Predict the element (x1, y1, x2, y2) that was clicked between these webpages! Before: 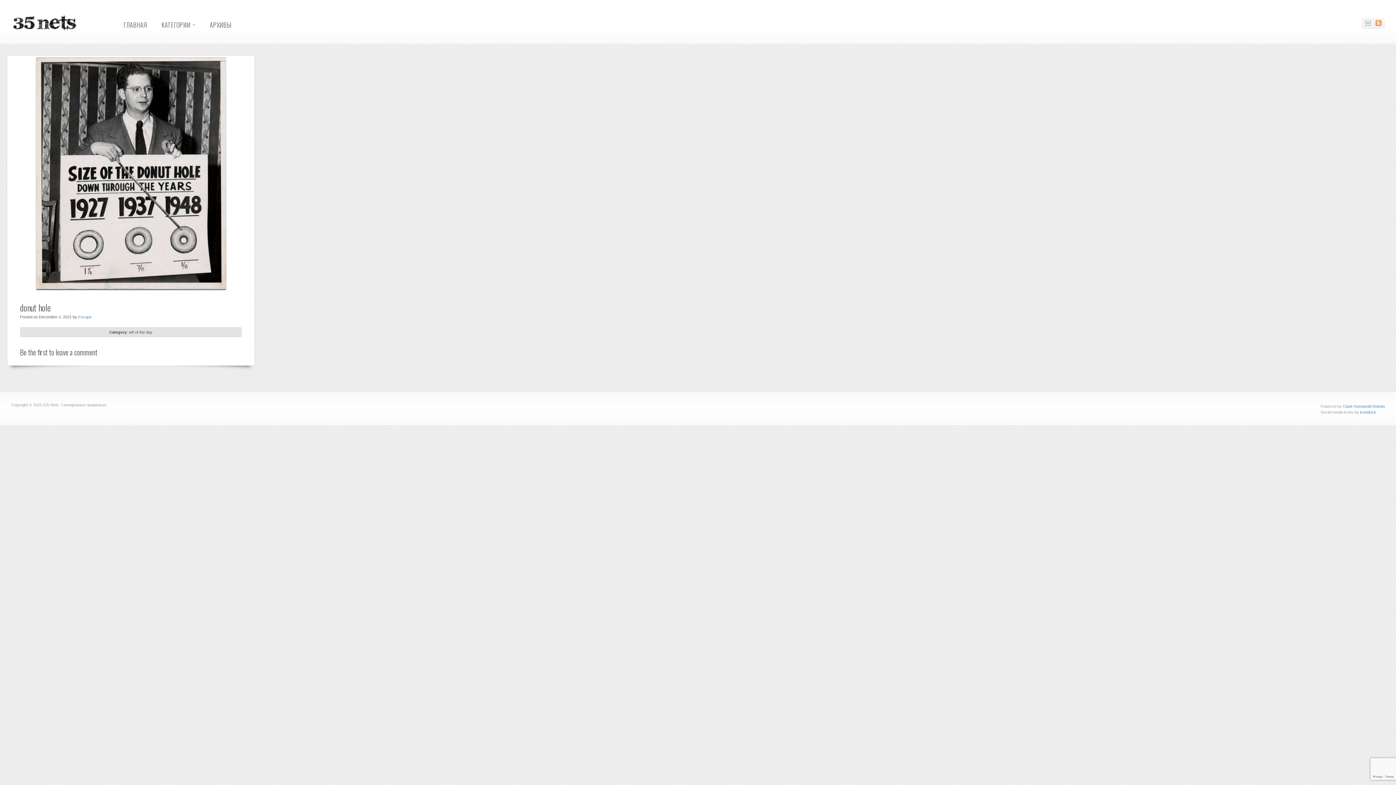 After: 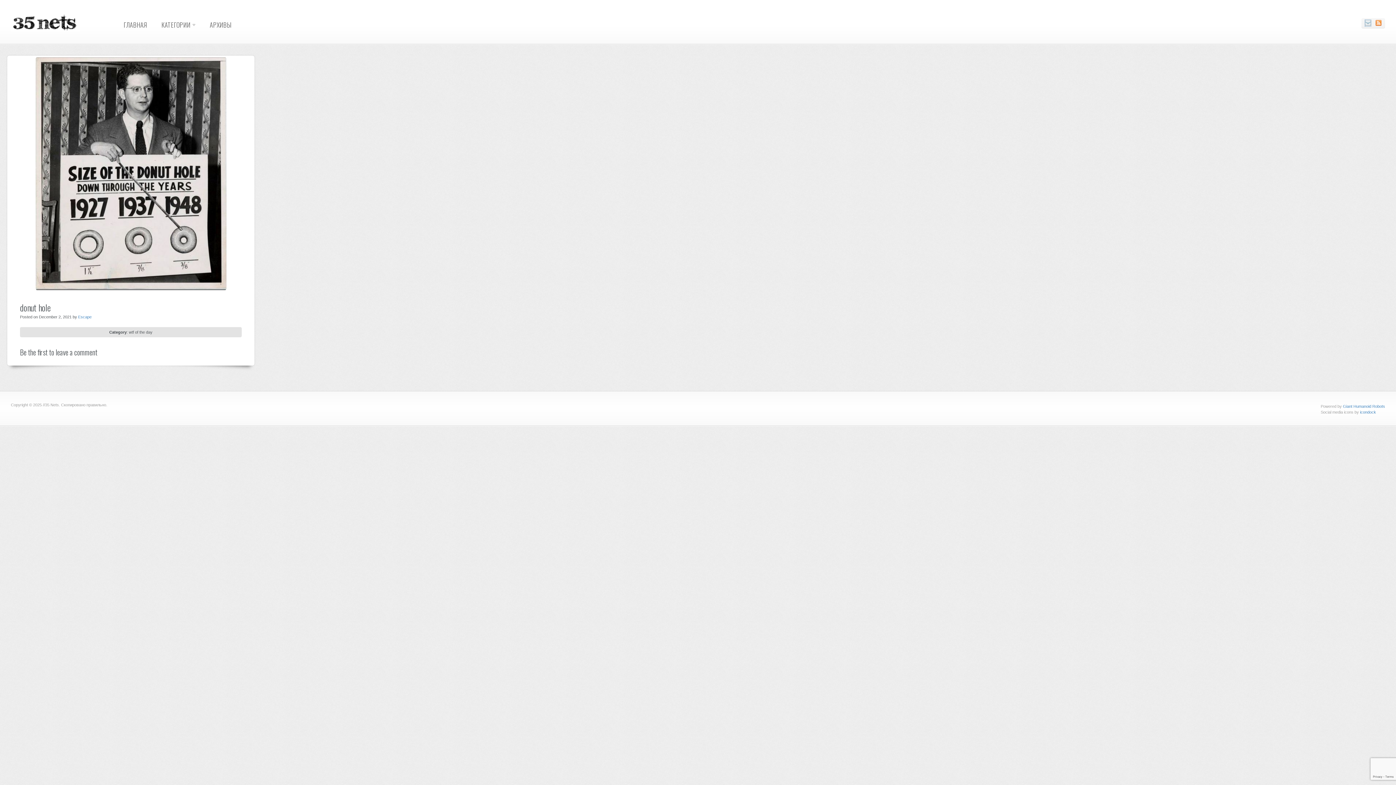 Action: bbox: (1365, 20, 1371, 26)